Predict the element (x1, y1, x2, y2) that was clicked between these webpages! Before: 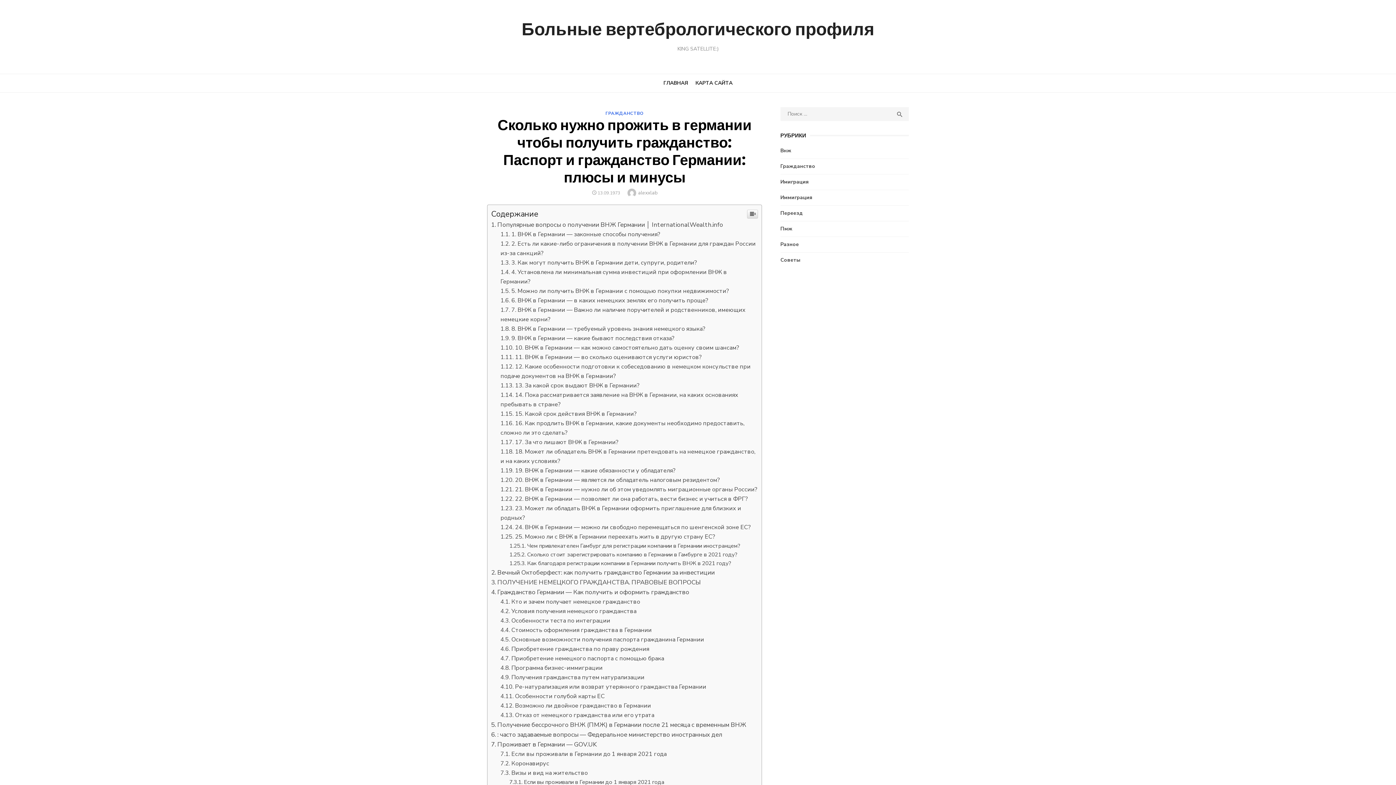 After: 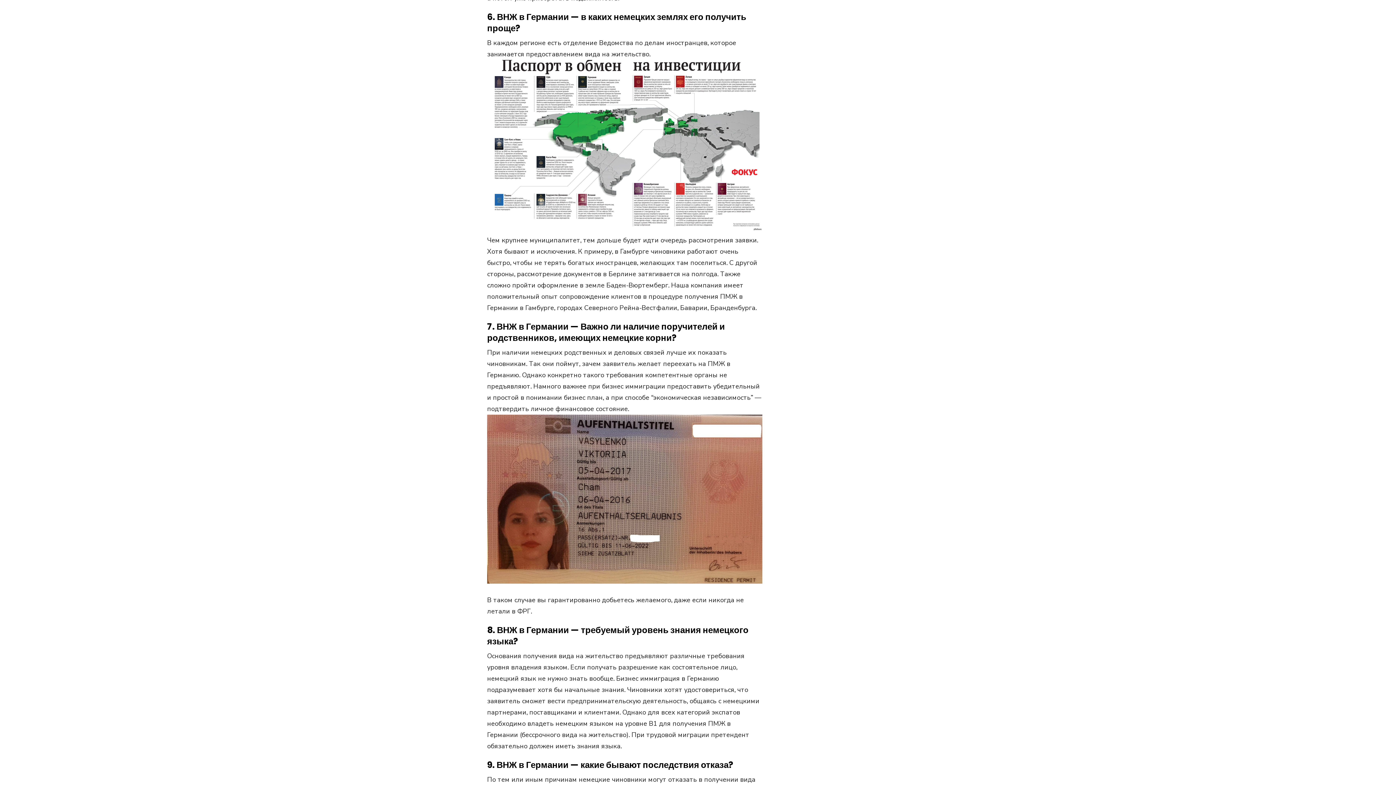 Action: bbox: (500, 699, 708, 707) label: 6. ВНЖ в Германии — в каких немецких землях его получить проще?